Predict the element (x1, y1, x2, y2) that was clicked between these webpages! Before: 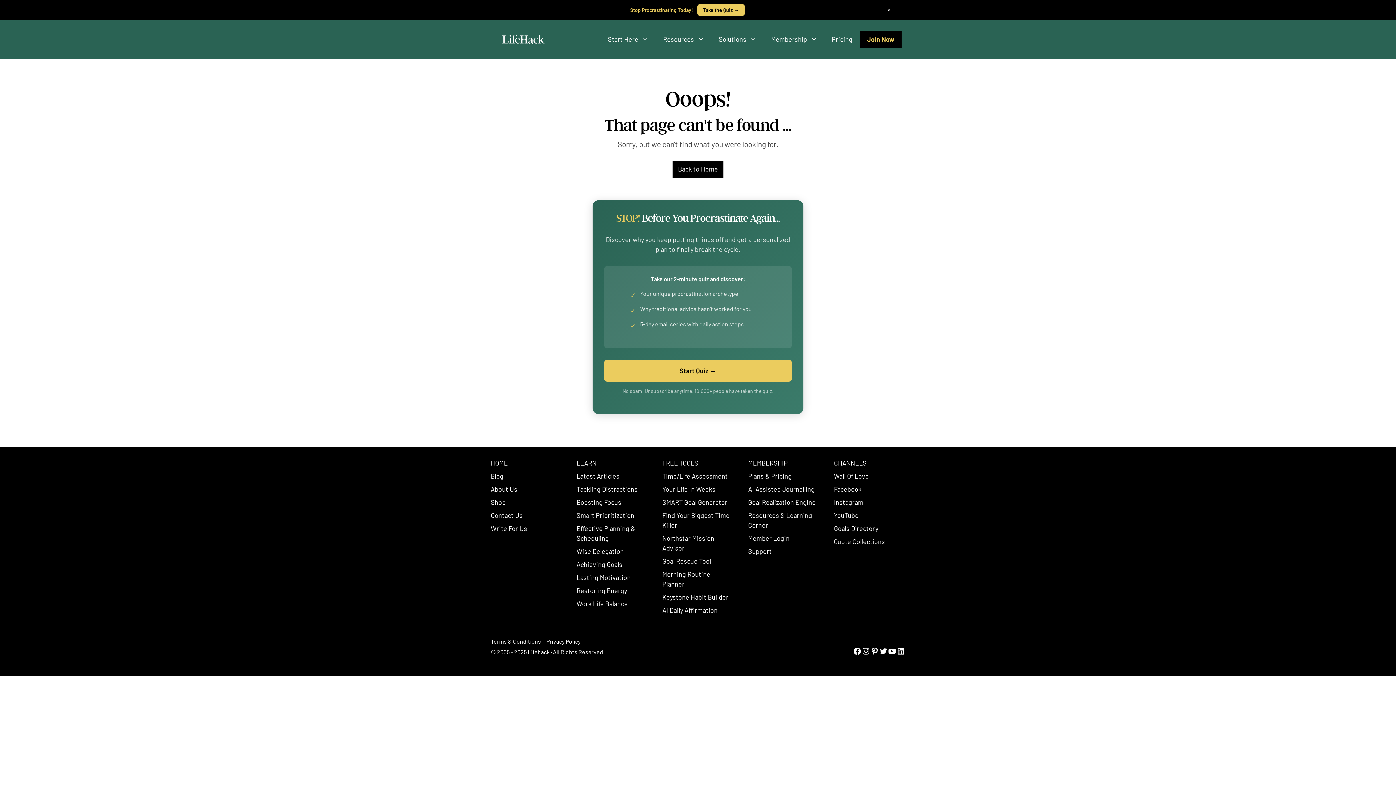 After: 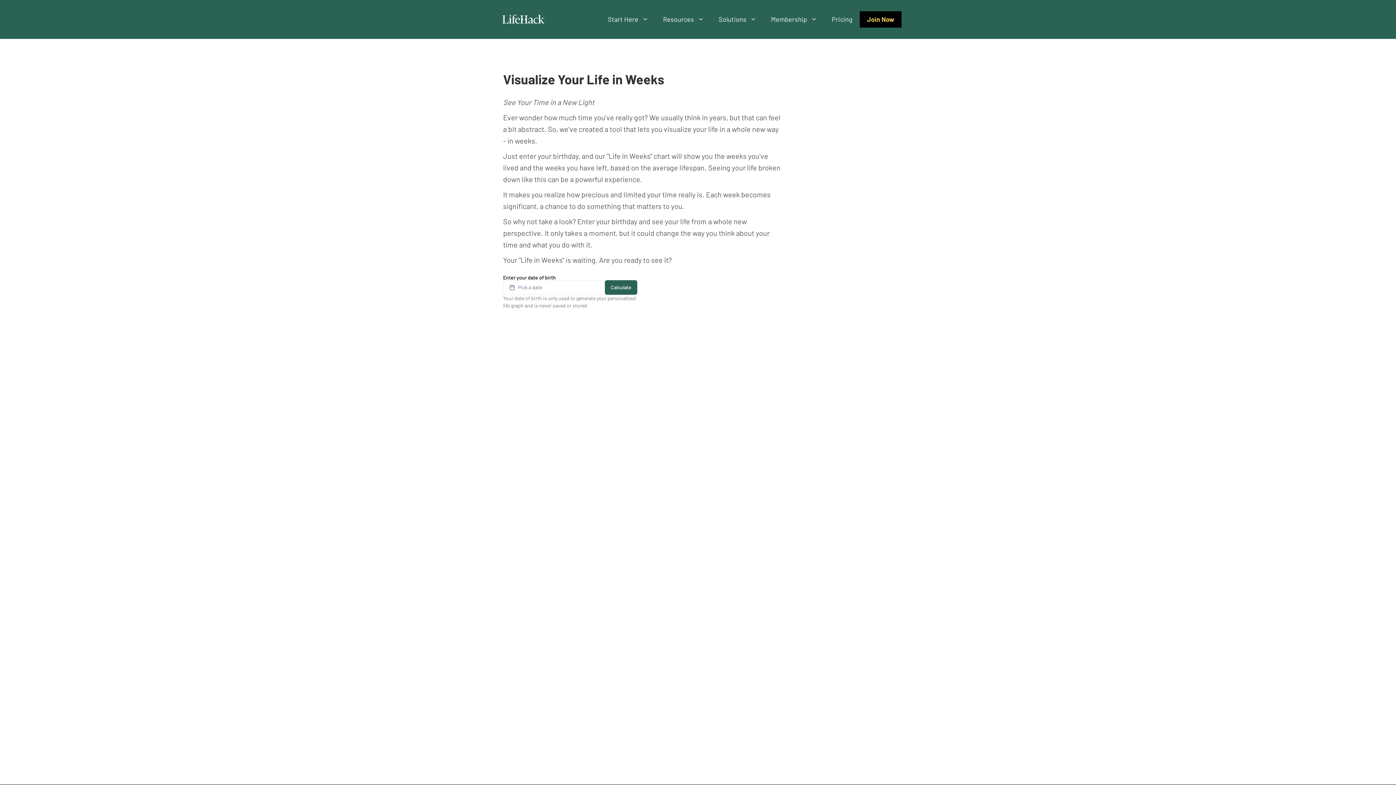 Action: label: Your Life In Weeks bbox: (662, 485, 715, 493)